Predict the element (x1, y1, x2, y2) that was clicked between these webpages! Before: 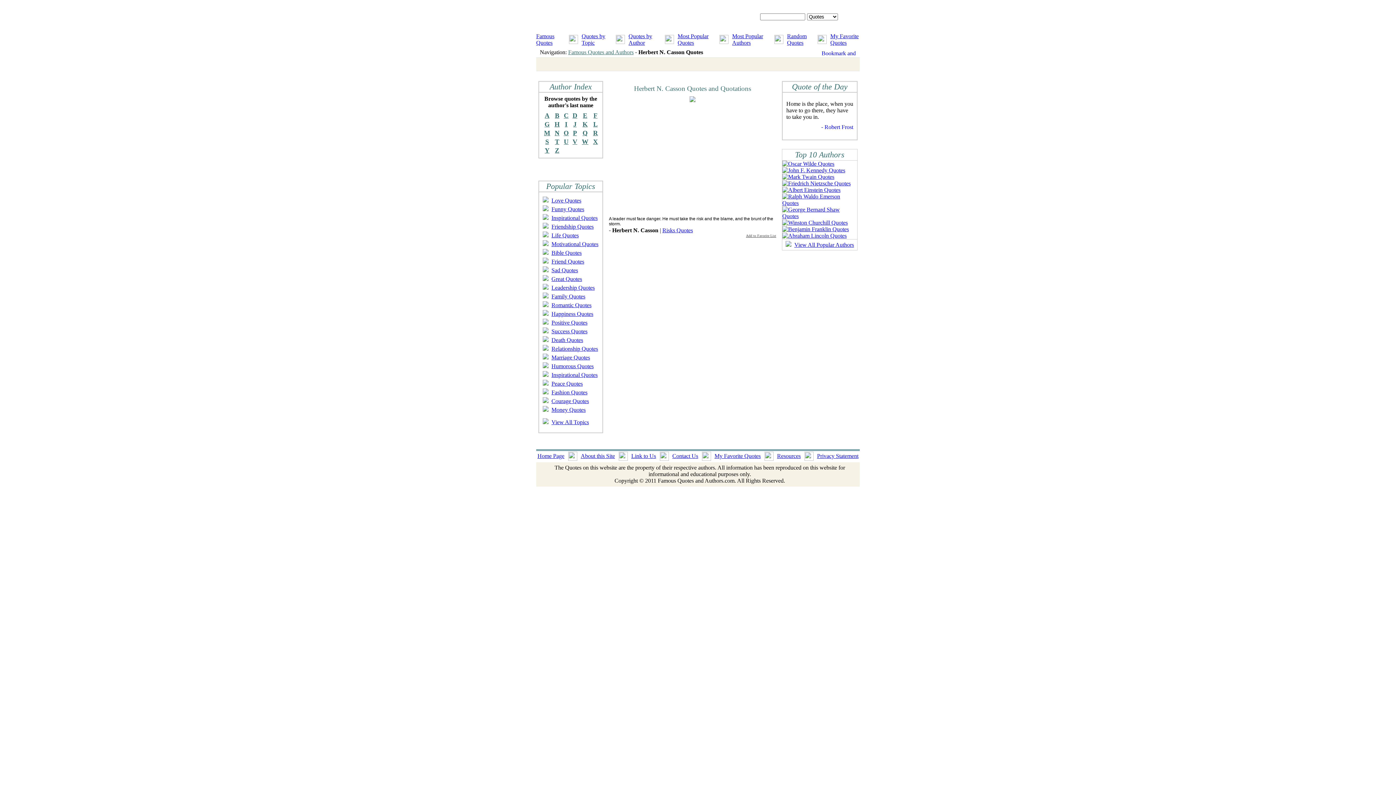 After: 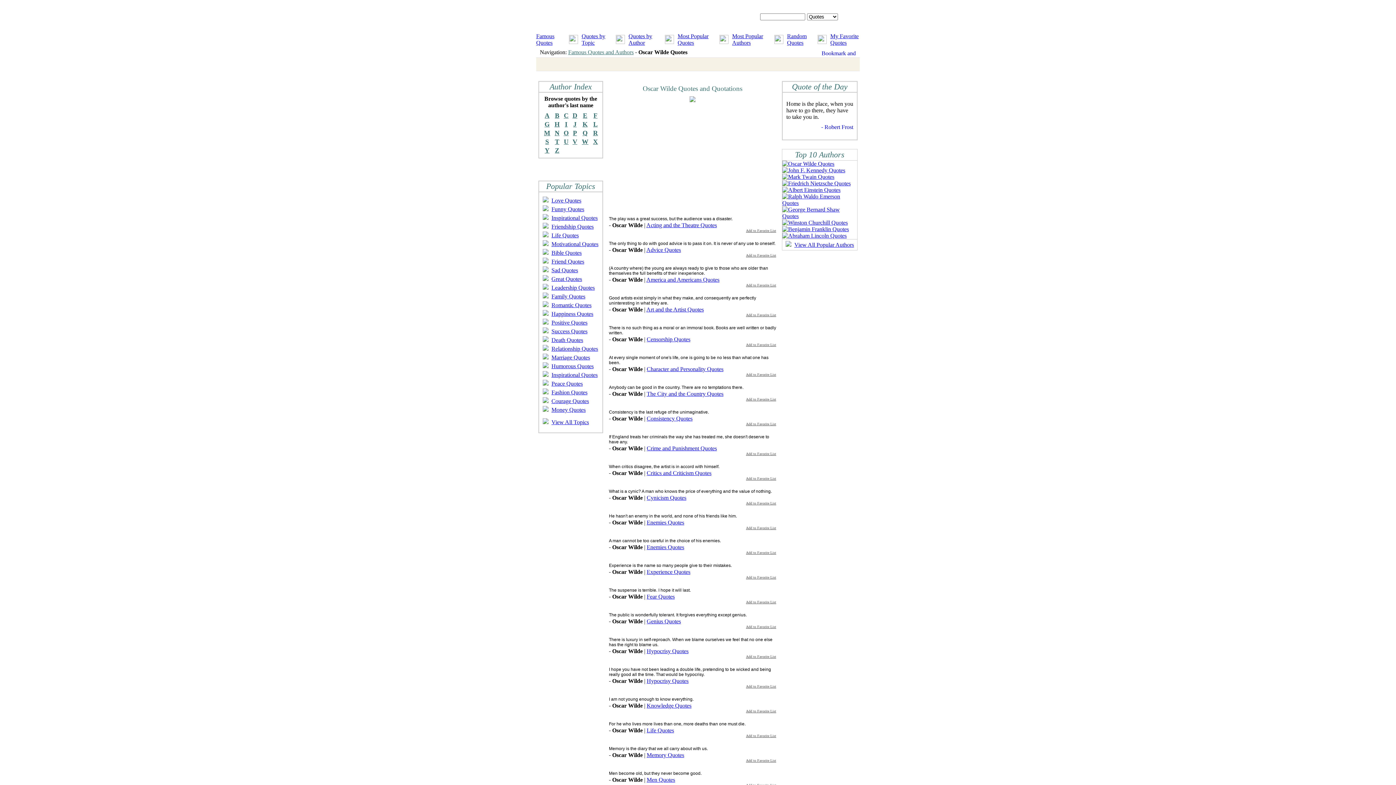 Action: bbox: (782, 160, 834, 166)